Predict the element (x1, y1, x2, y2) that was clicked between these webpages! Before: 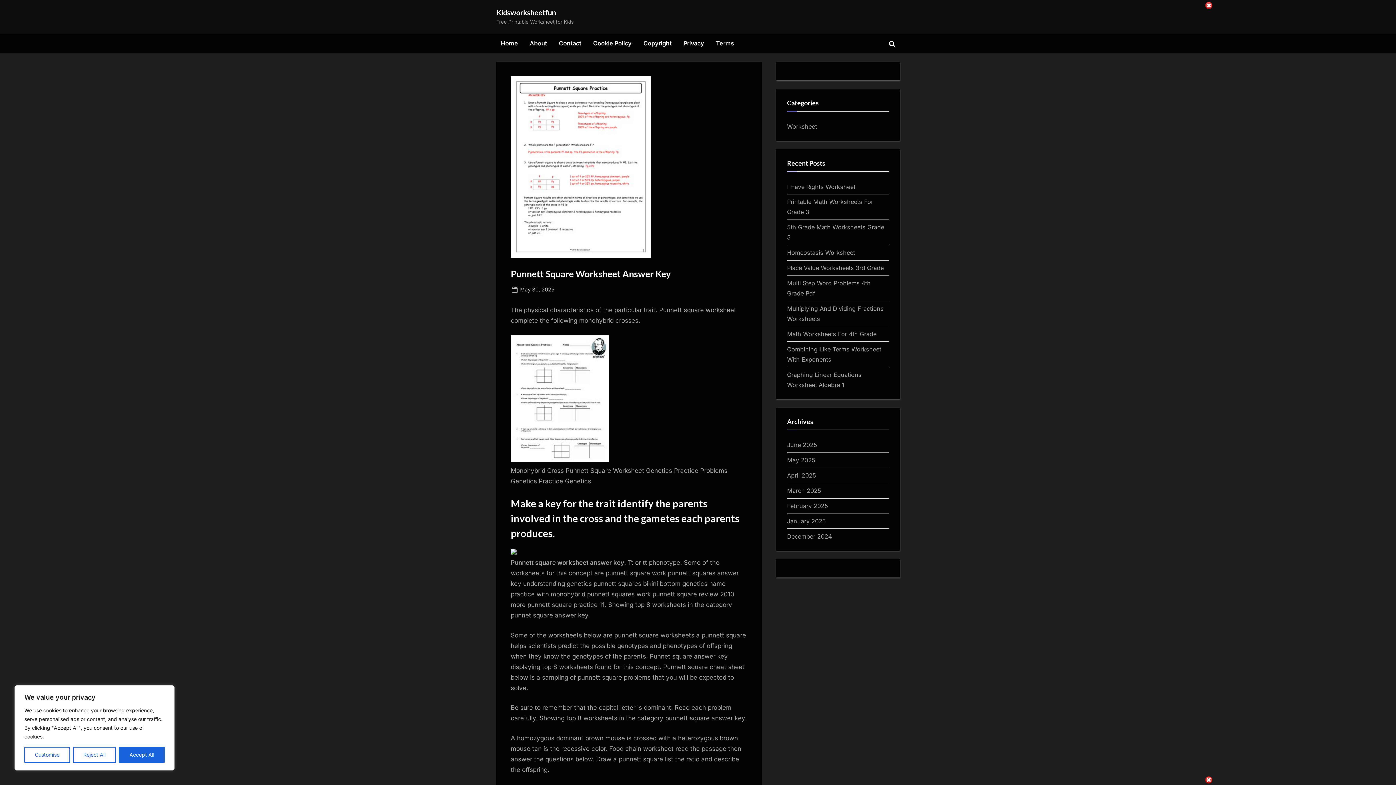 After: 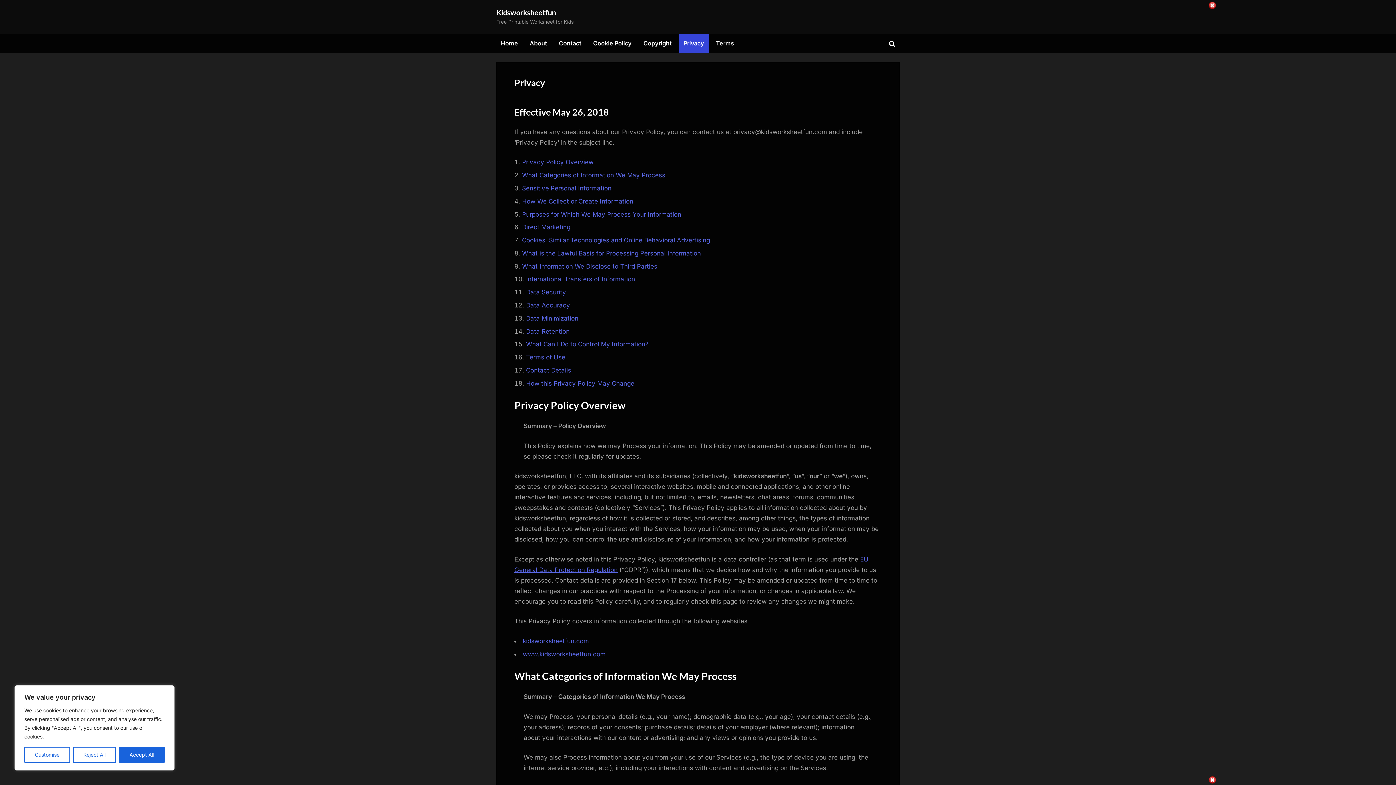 Action: label: Privacy bbox: (679, 34, 709, 52)